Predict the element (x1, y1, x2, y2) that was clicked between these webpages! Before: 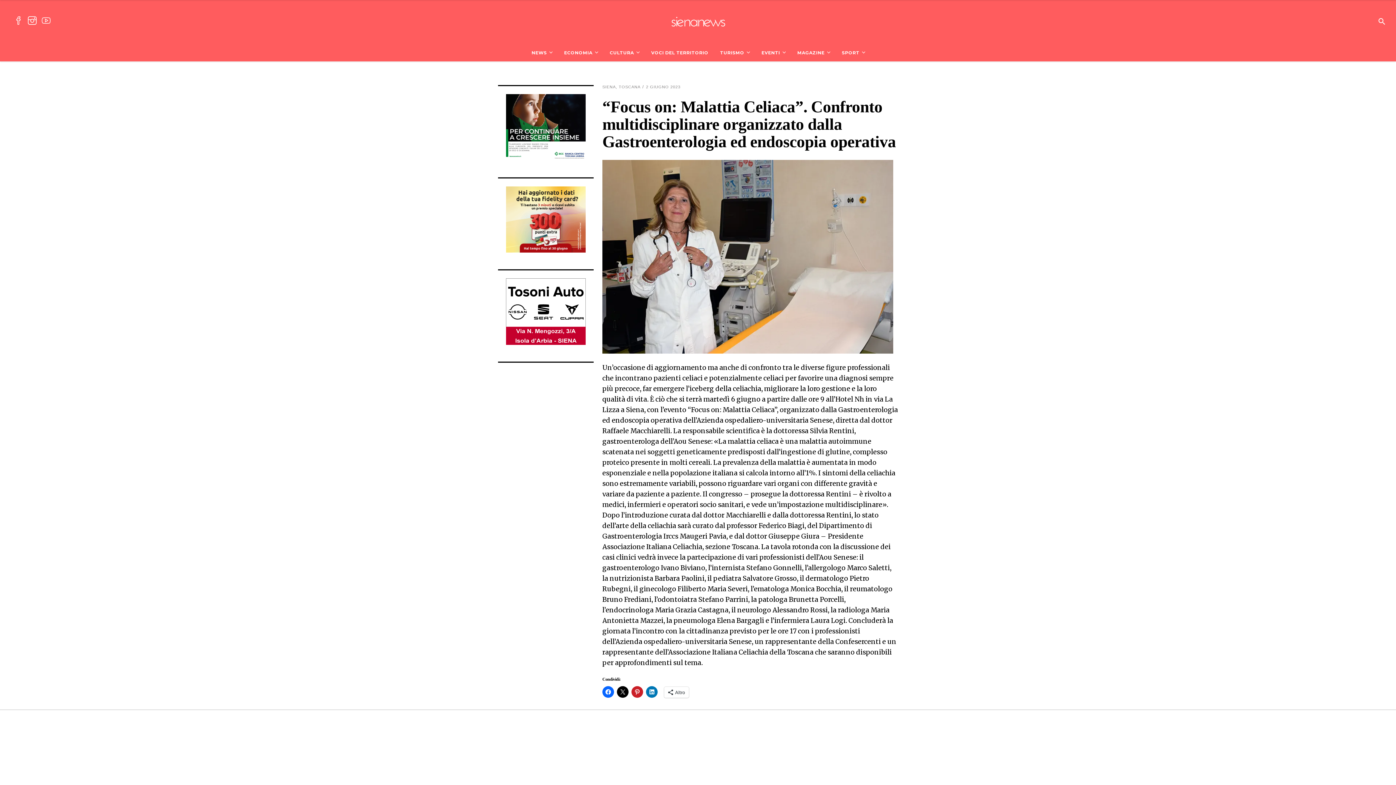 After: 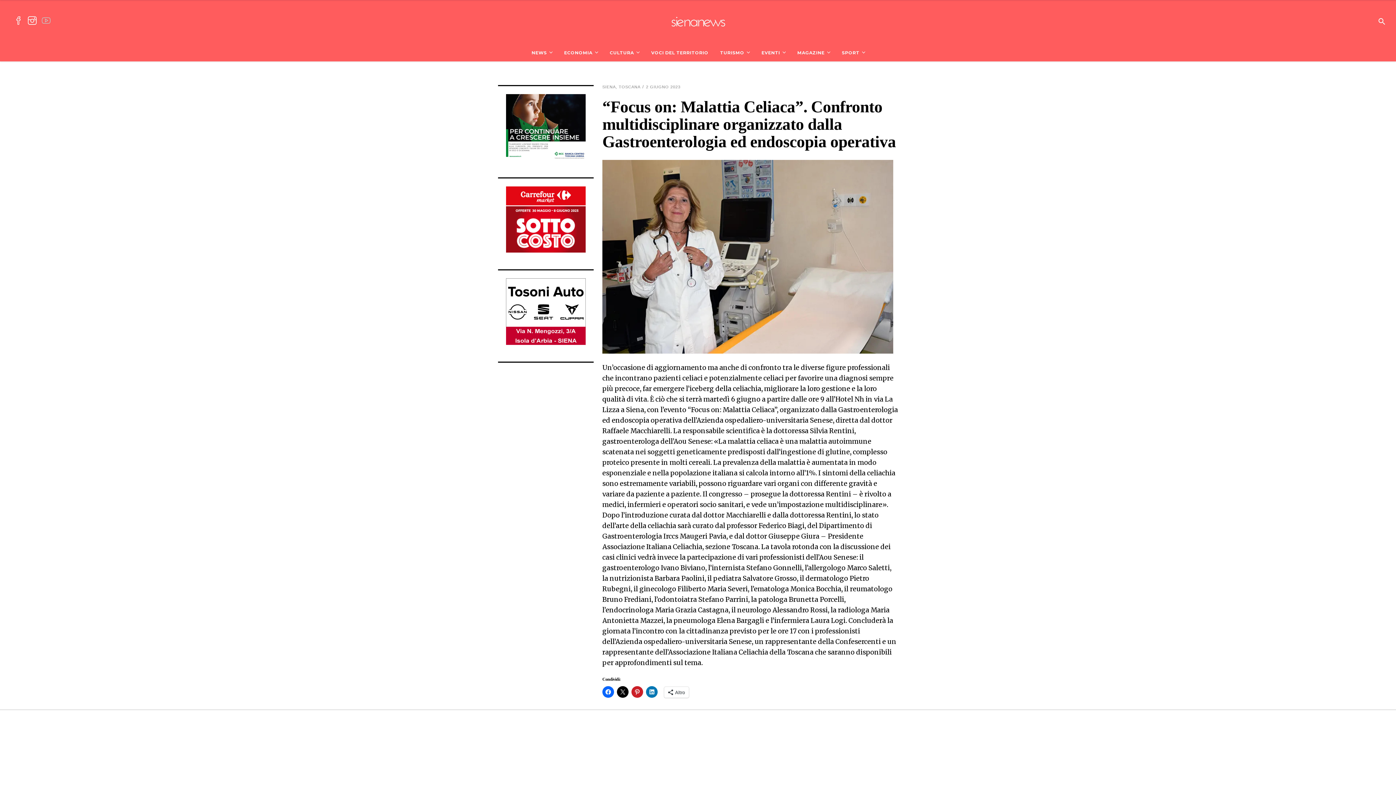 Action: bbox: (39, 16, 53, 27)